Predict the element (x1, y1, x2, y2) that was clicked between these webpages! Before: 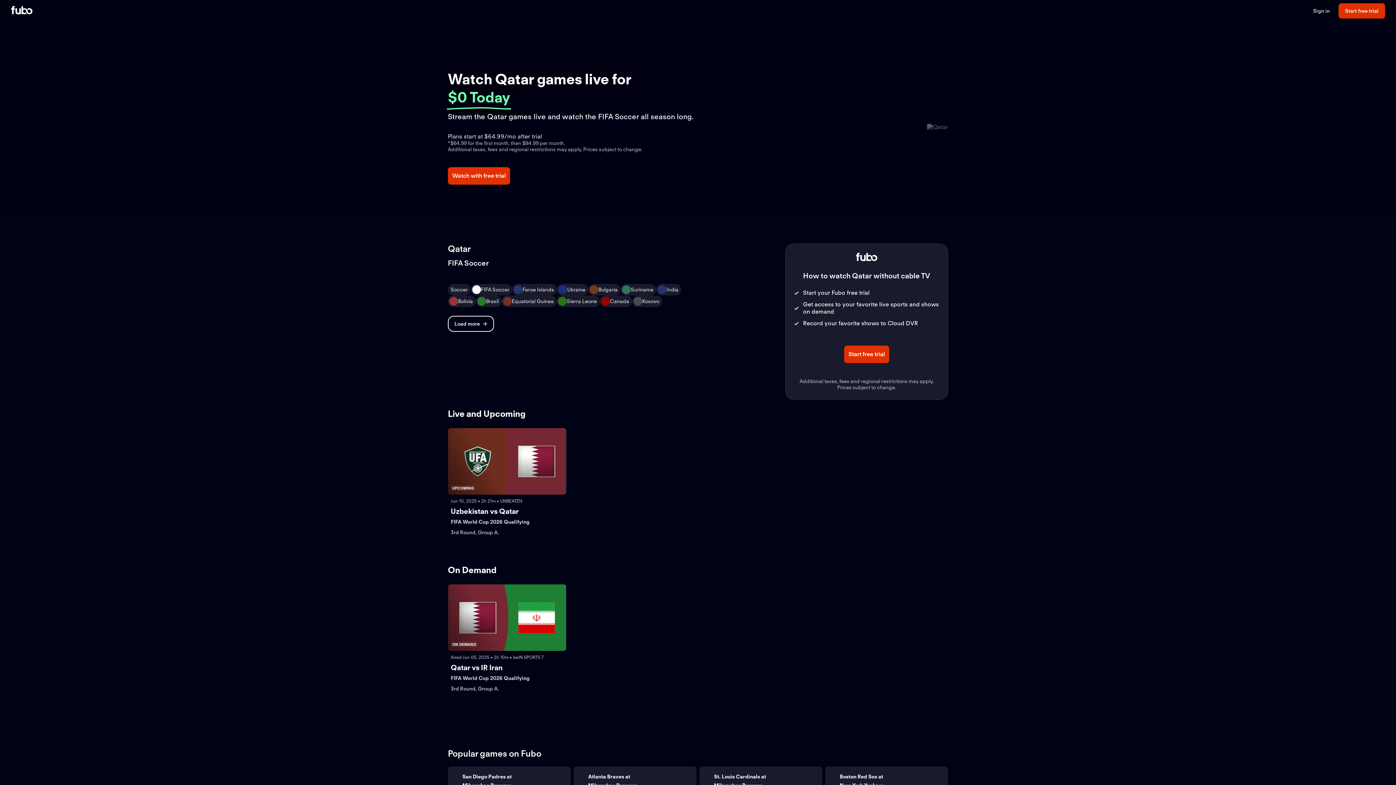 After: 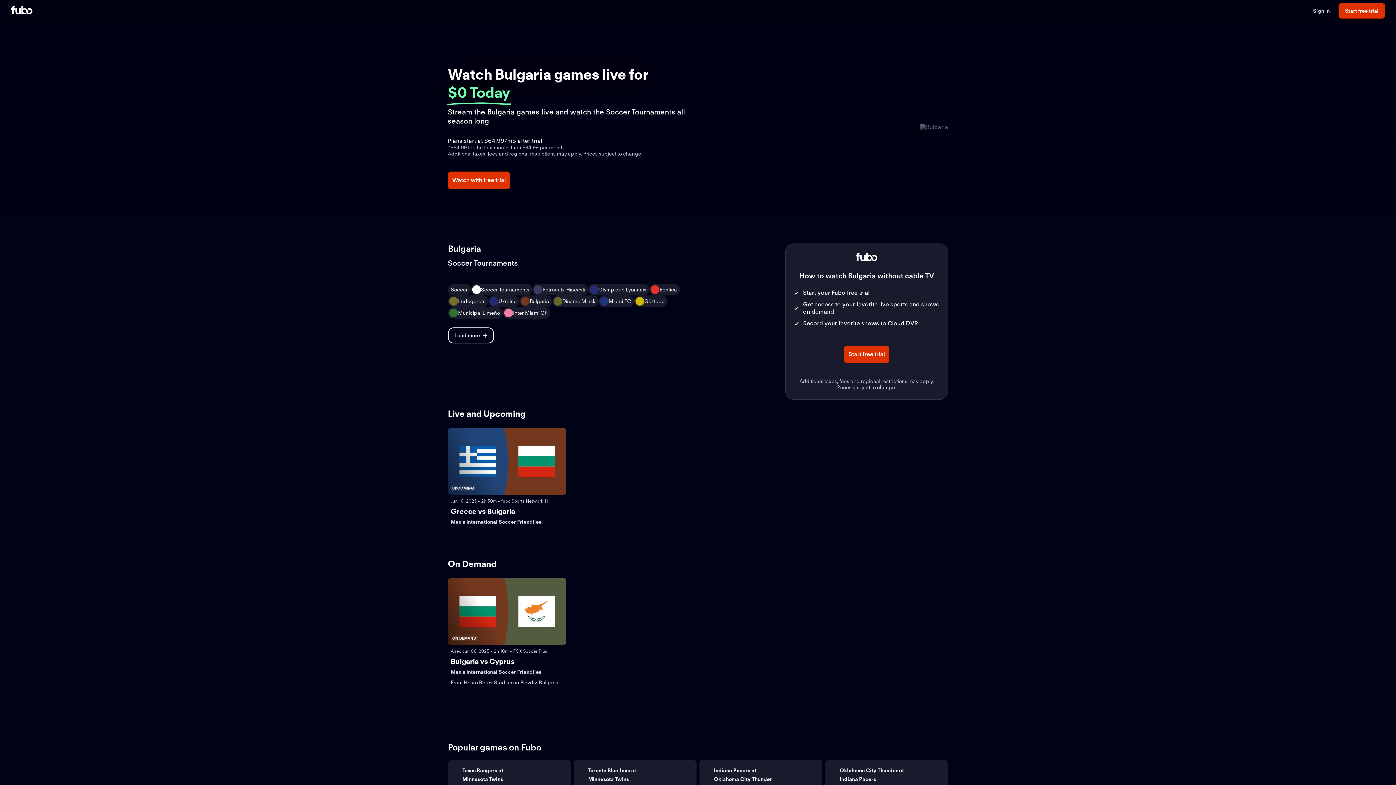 Action: label: Bulgaria bbox: (588, 284, 620, 295)